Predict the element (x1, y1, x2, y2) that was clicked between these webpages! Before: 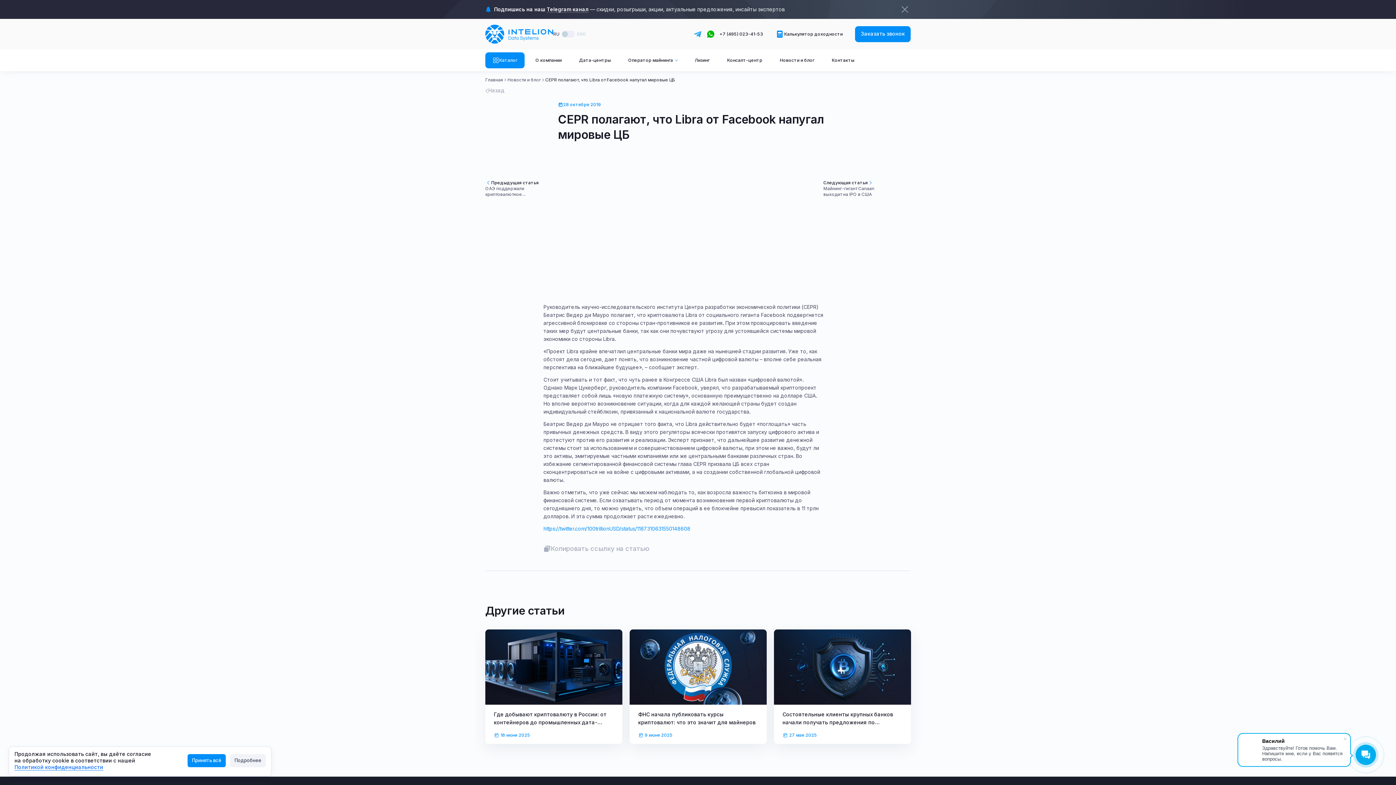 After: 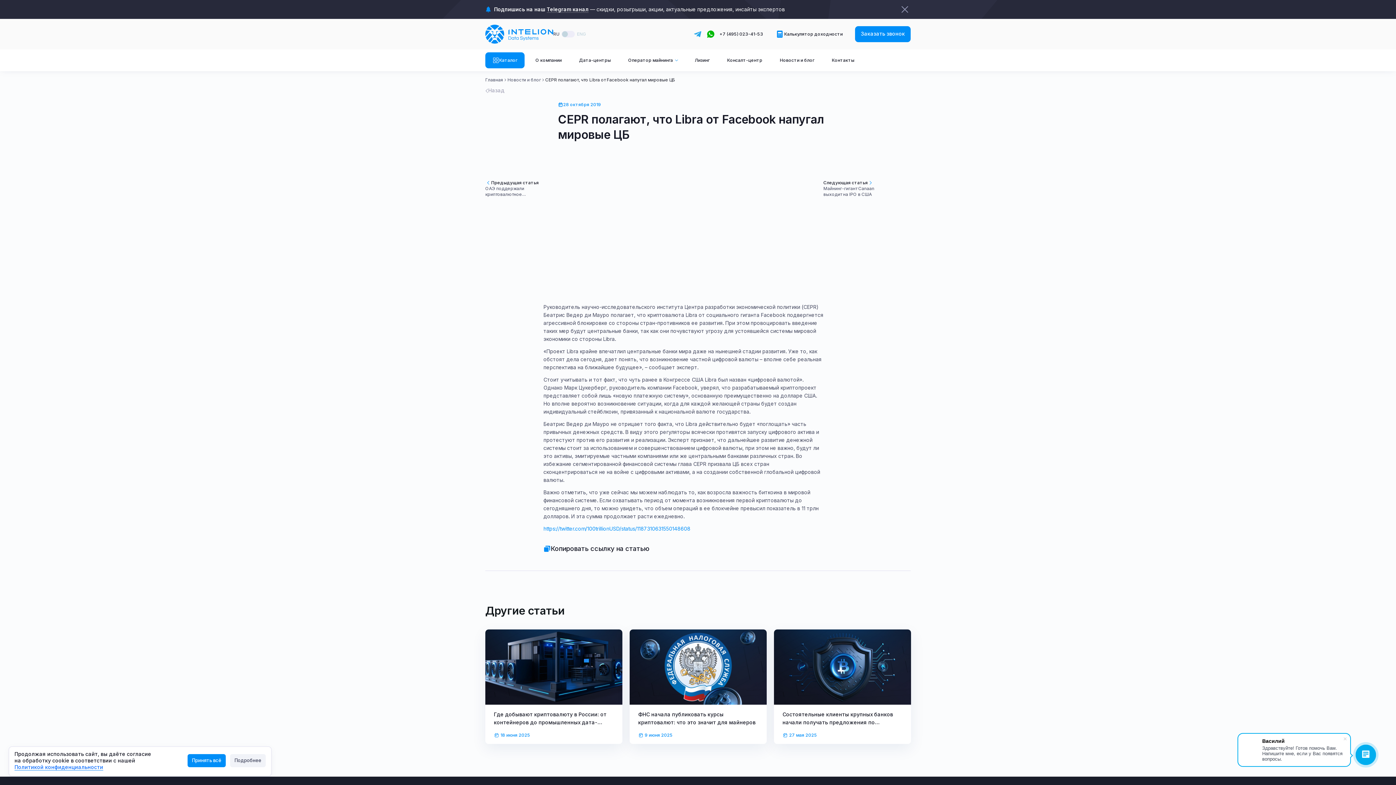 Action: bbox: (543, 541, 649, 556) label: Копировать ссылку на статью